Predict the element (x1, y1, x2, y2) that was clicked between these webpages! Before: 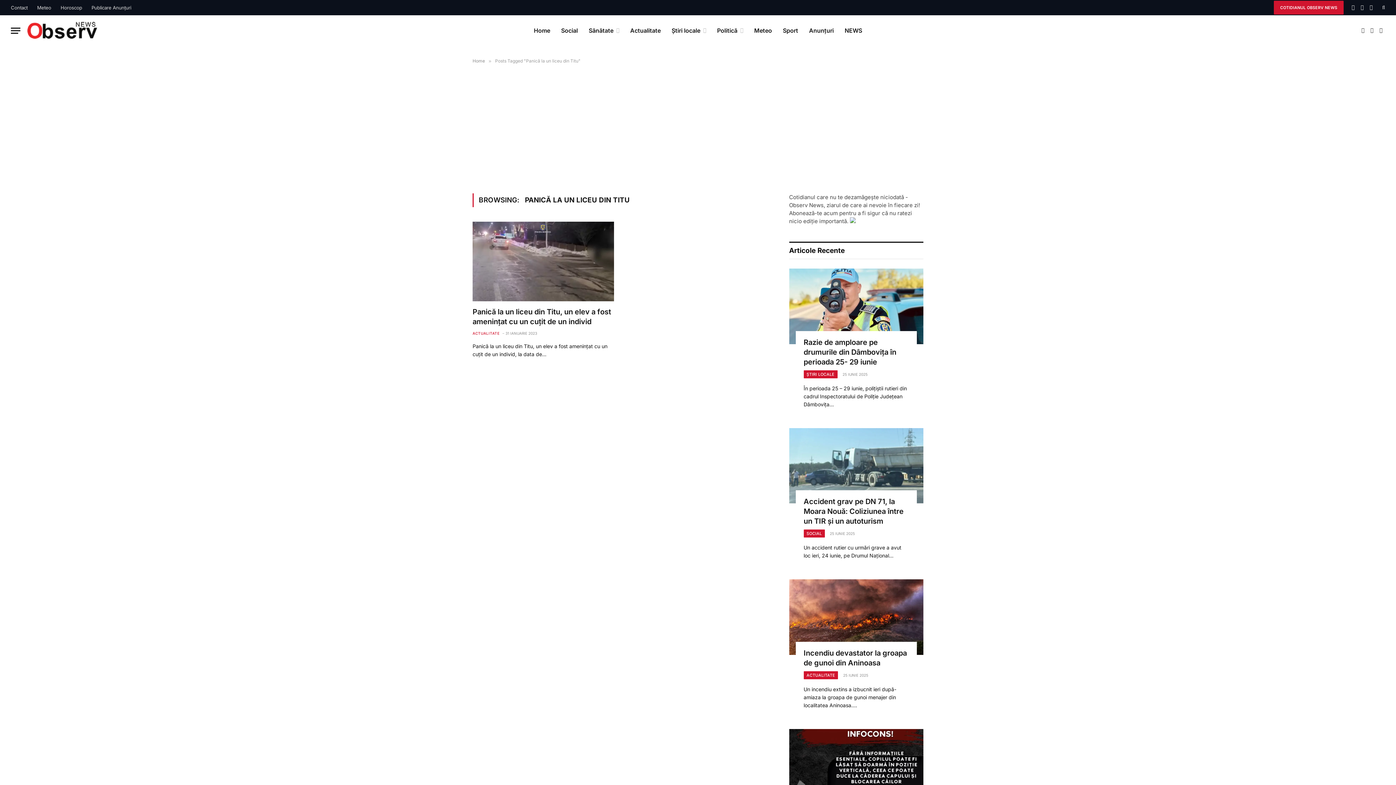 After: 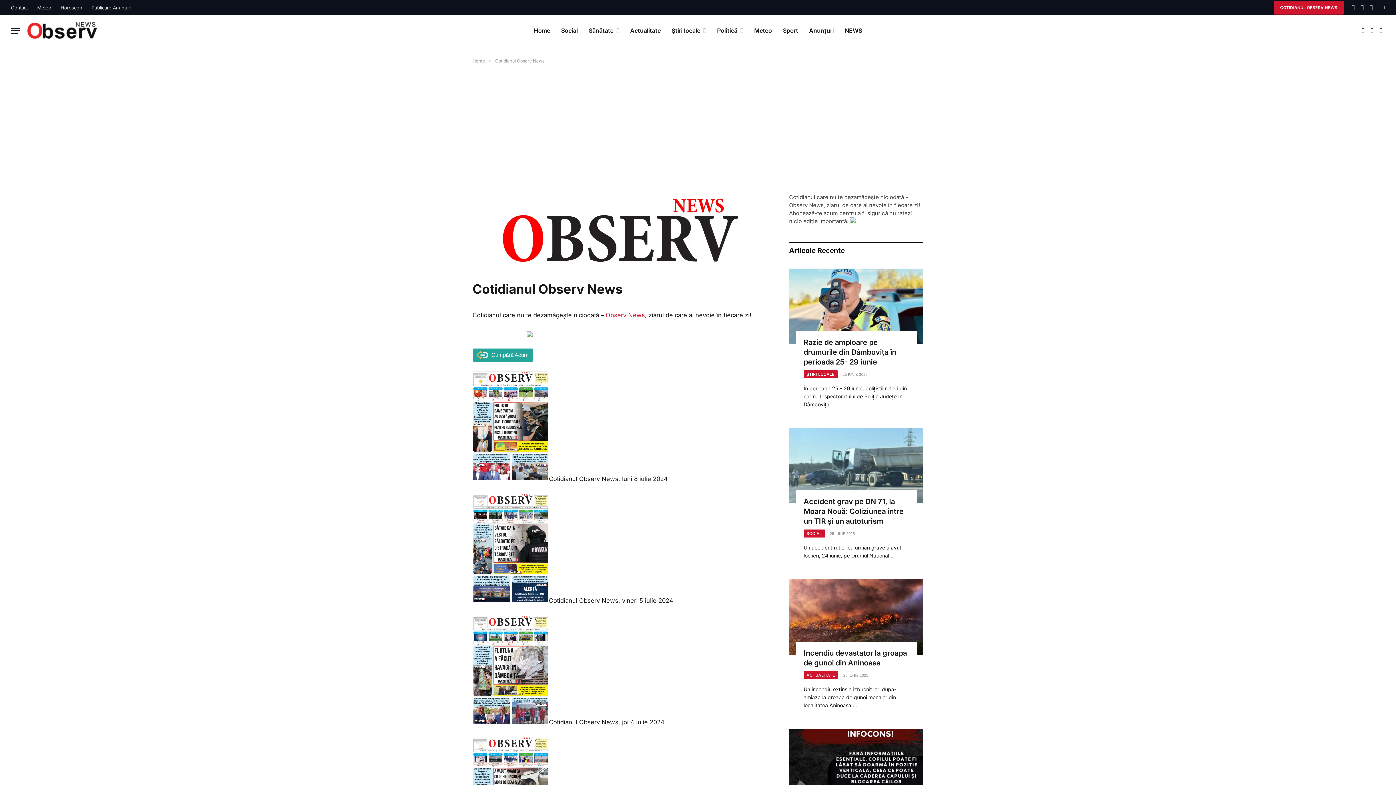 Action: bbox: (1274, 0, 1343, 14) label: COTIDIANUL OBSERV NEWS